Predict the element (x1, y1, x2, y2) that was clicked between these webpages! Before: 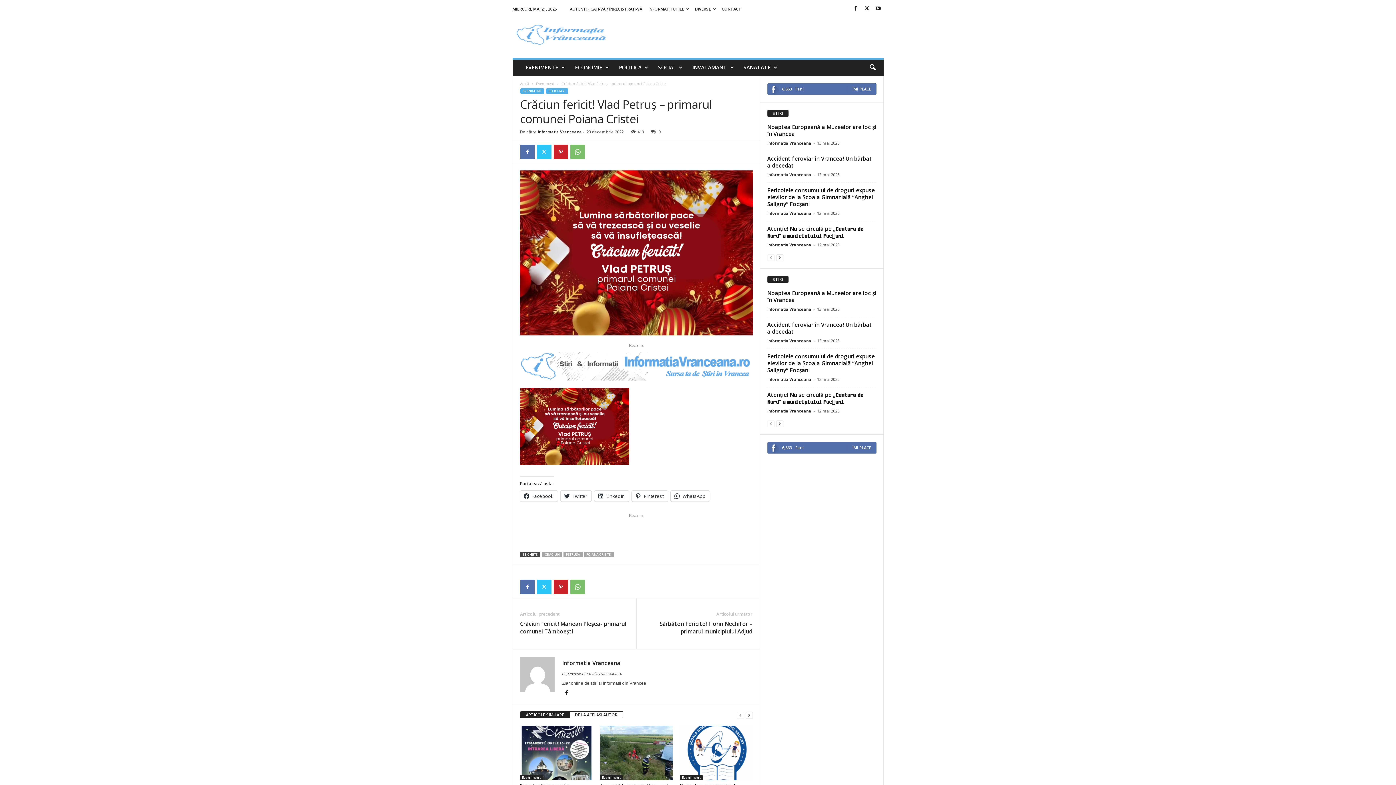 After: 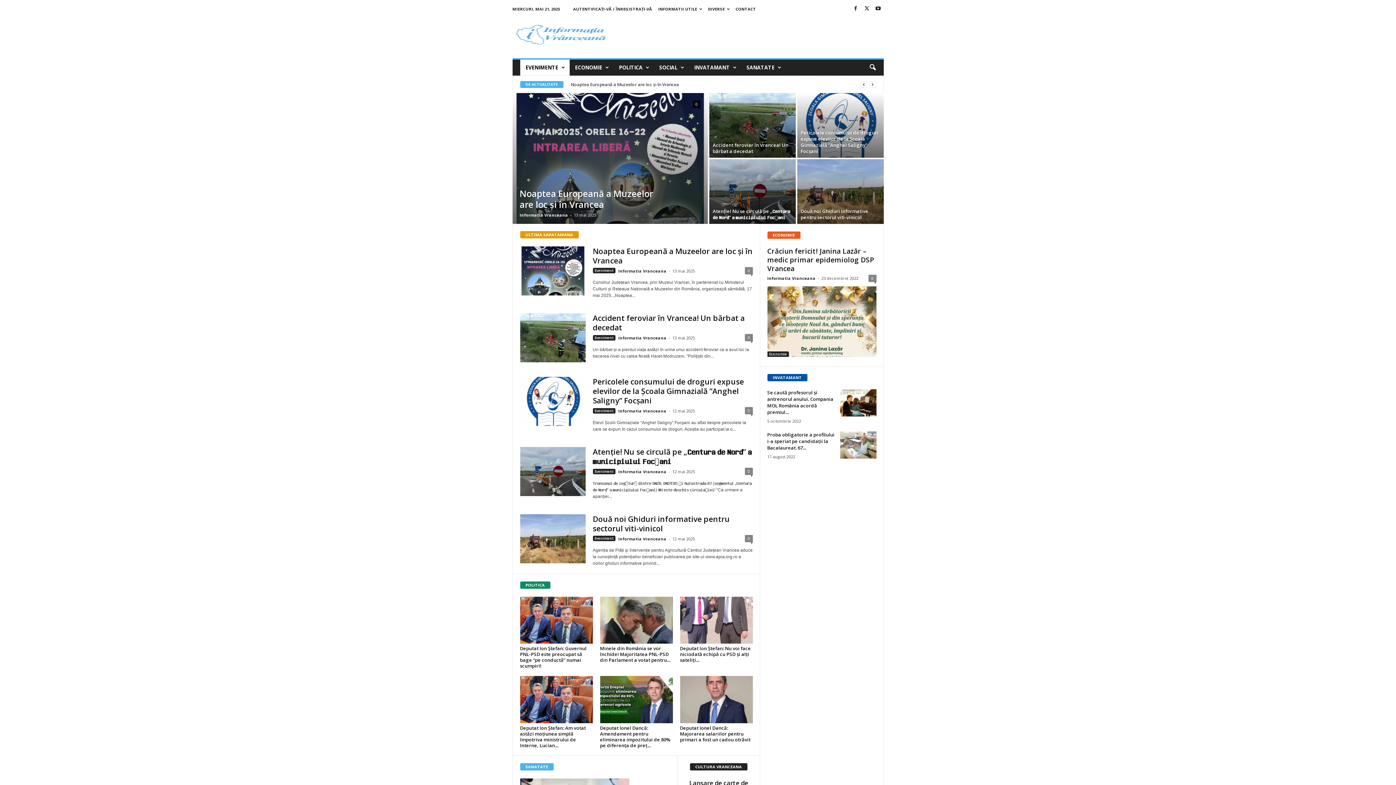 Action: bbox: (562, 671, 622, 676) label: http://www.informatiavranceana.ro